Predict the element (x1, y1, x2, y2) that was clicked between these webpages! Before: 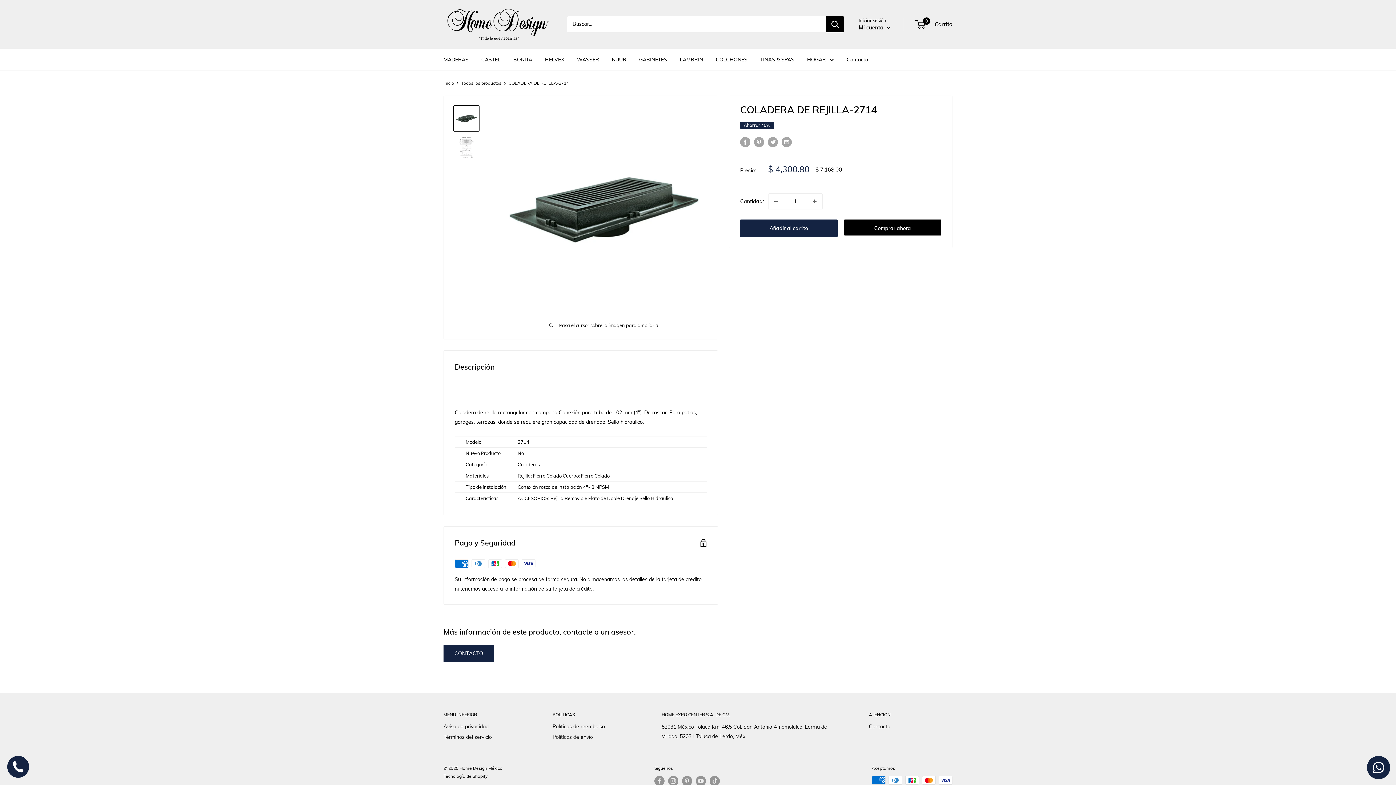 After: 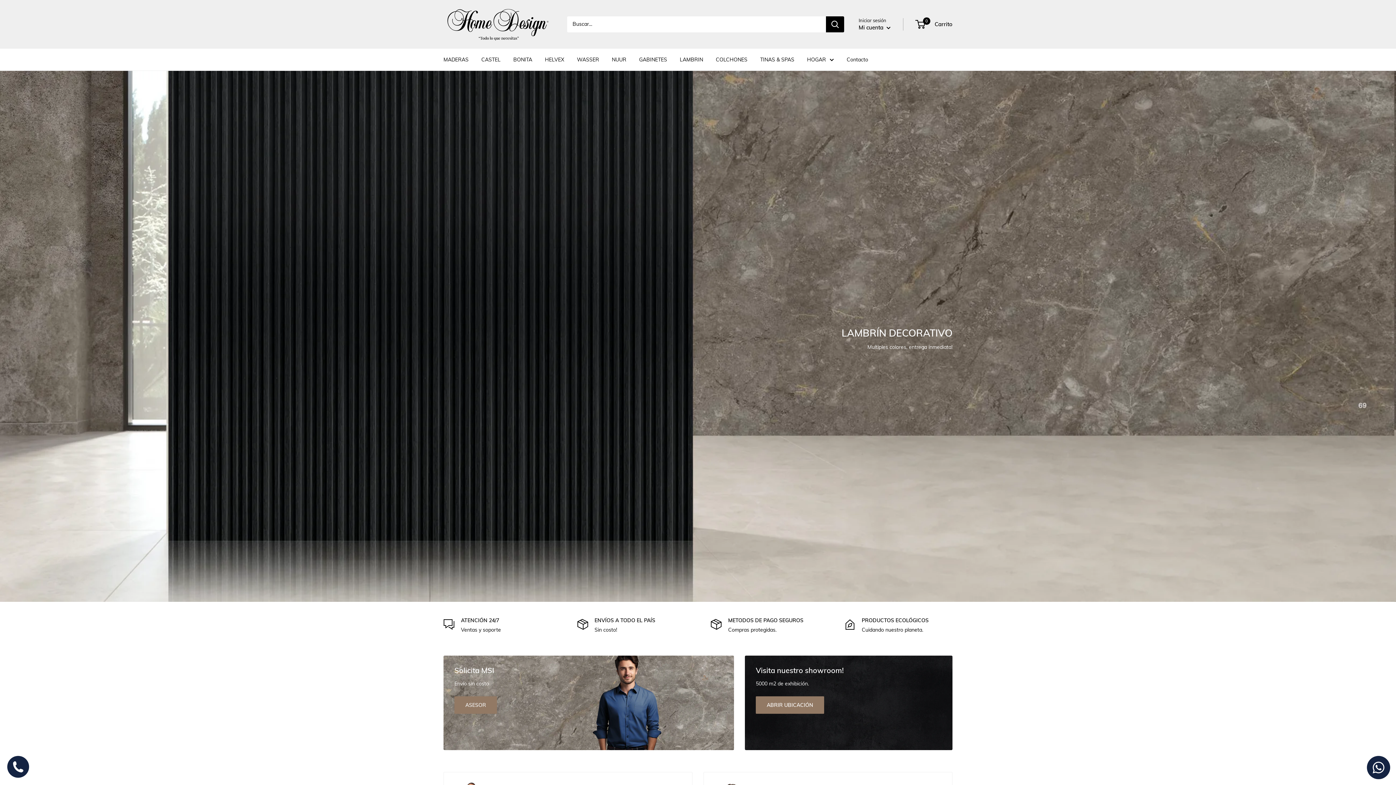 Action: bbox: (680, 54, 703, 64) label: LAMBRIN